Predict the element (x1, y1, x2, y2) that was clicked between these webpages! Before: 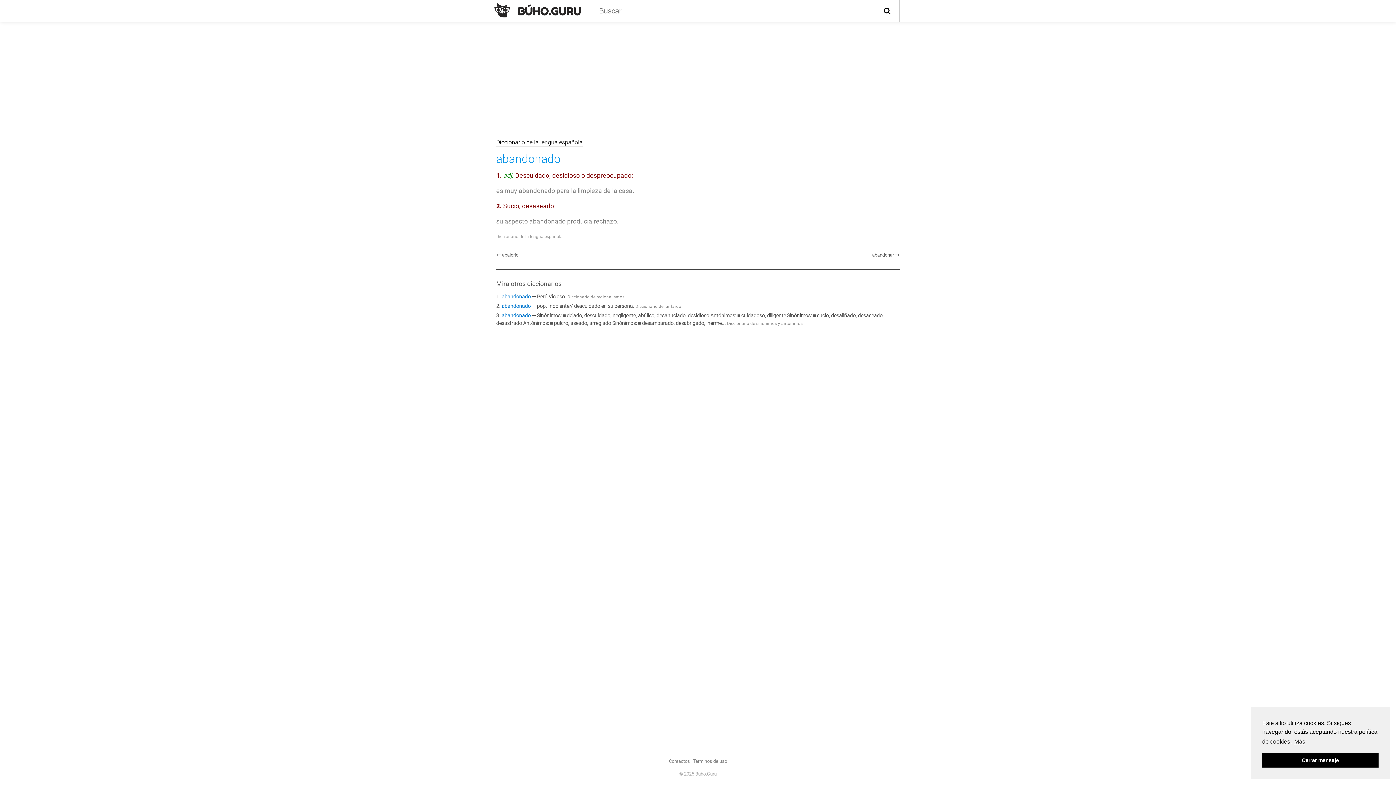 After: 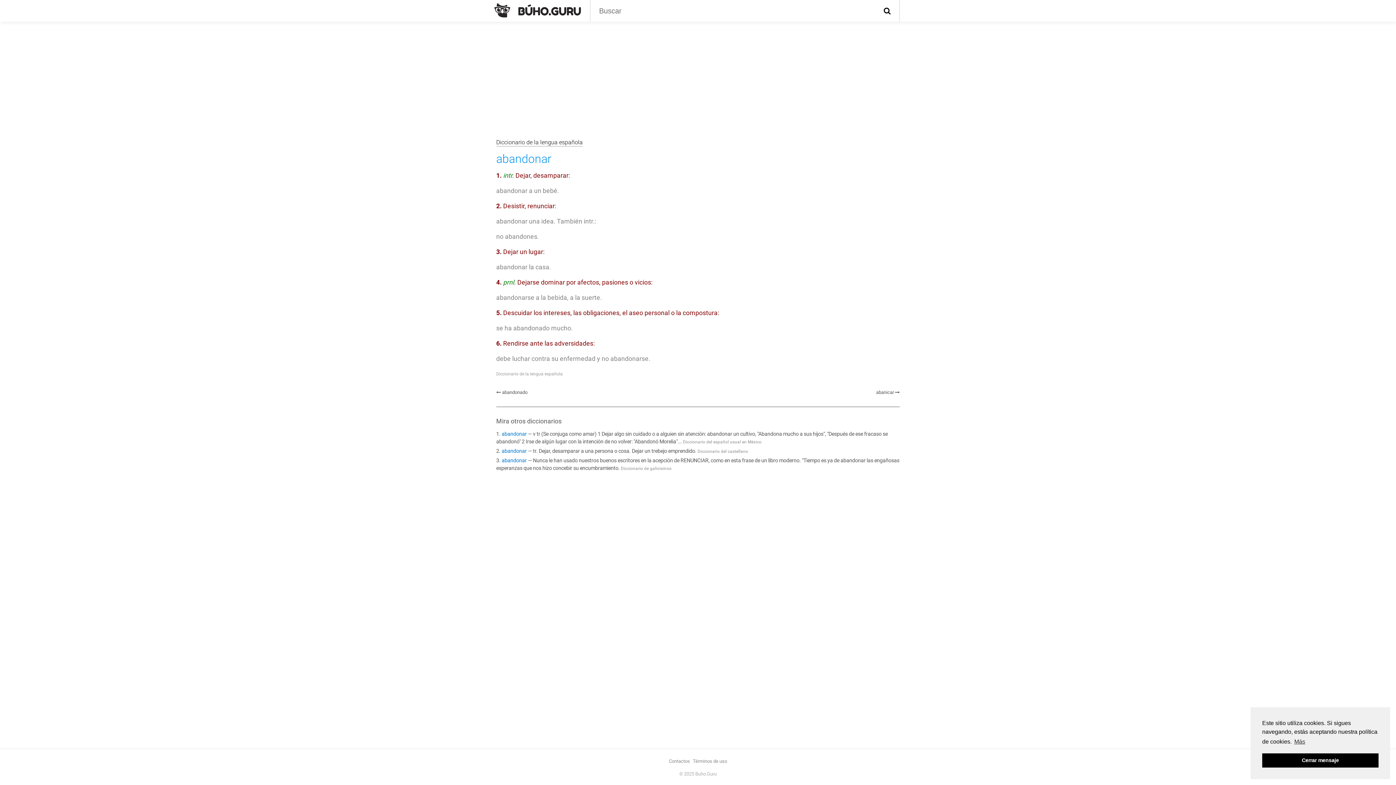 Action: label: abandonar bbox: (872, 252, 894, 257)